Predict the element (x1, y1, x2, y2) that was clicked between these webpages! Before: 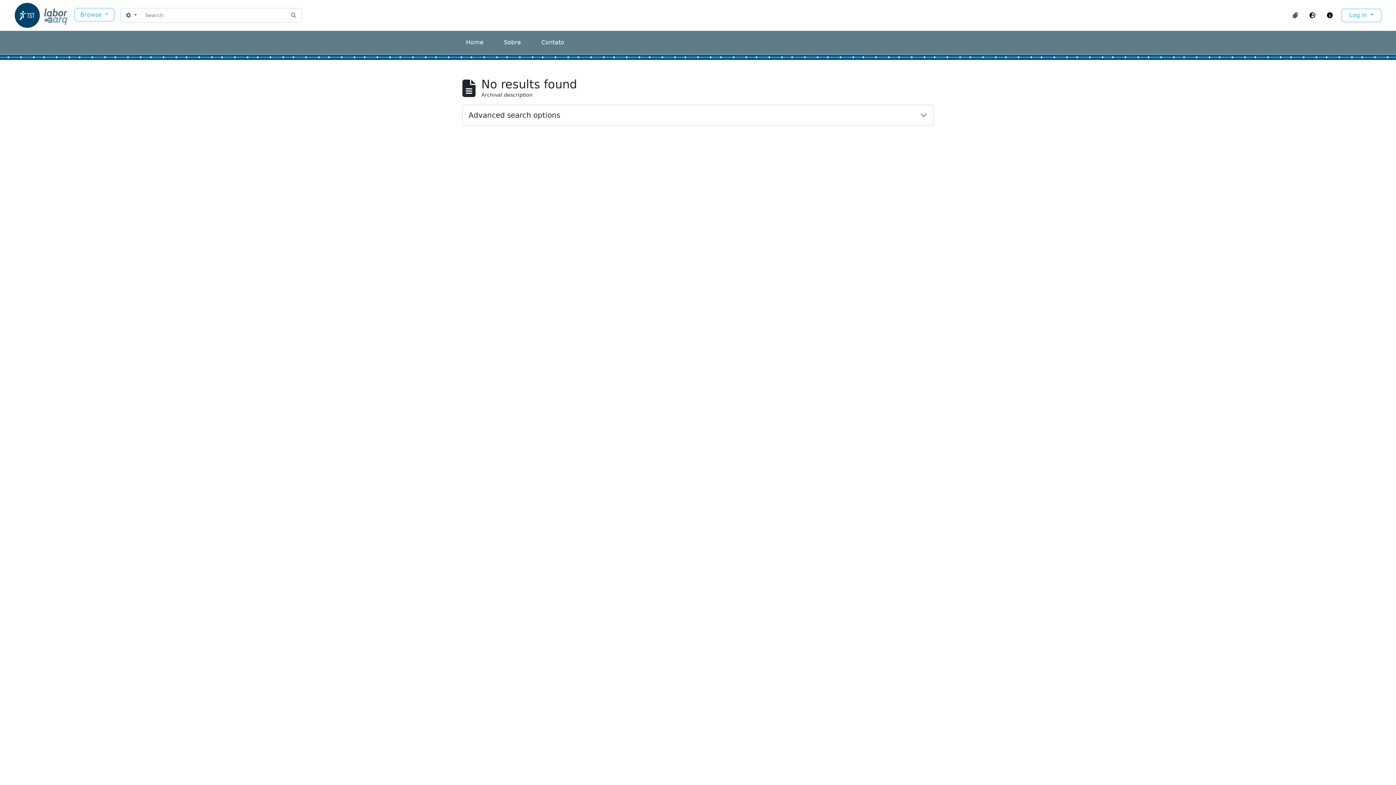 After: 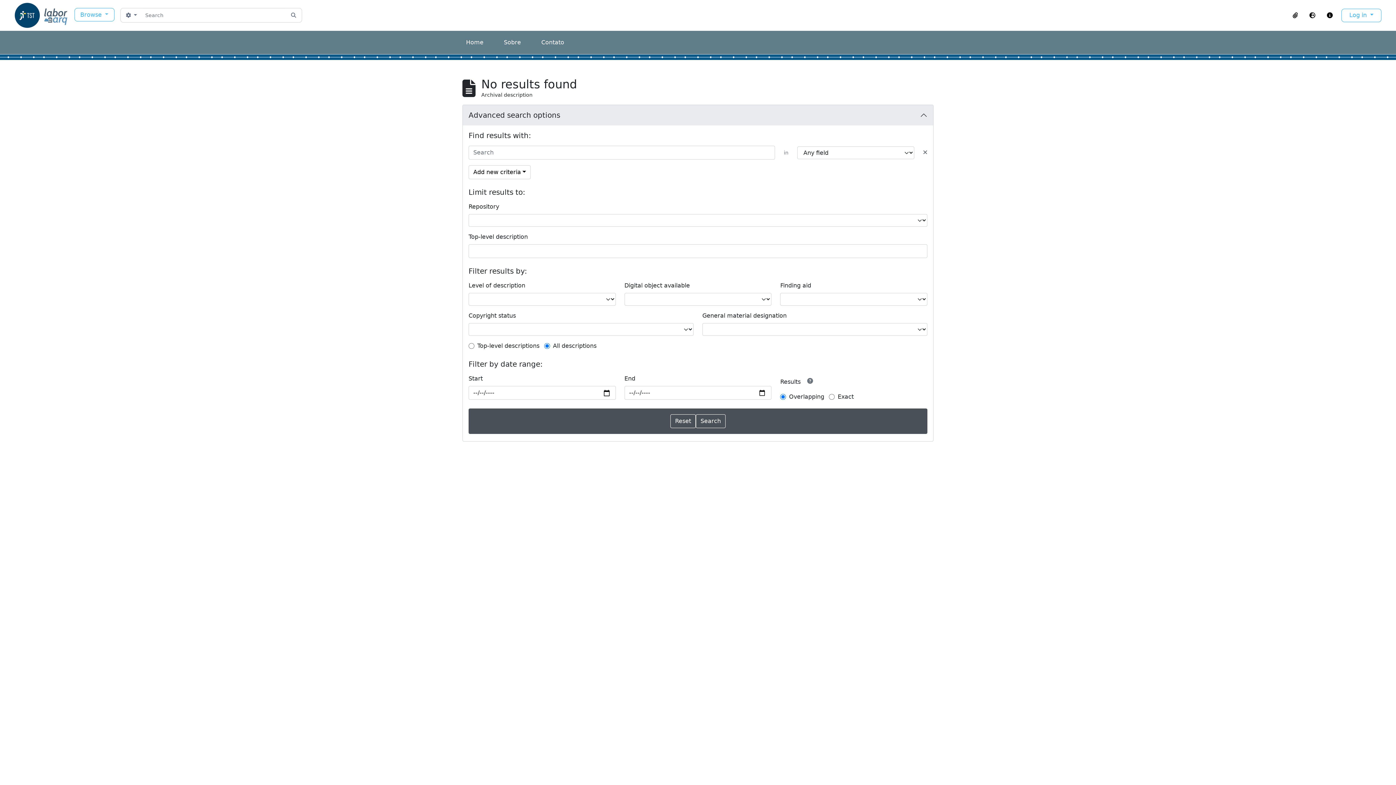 Action: bbox: (462, 105, 933, 125) label: Advanced search options